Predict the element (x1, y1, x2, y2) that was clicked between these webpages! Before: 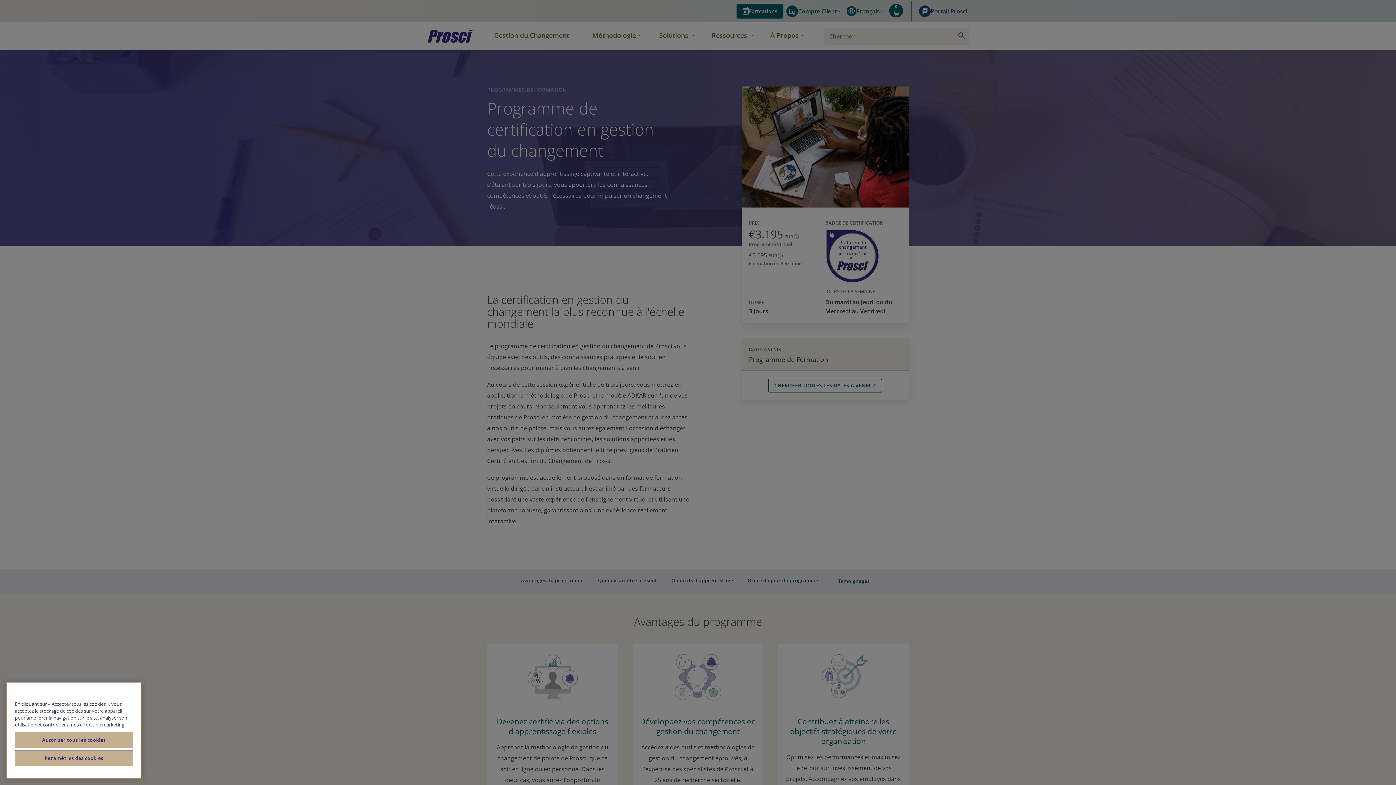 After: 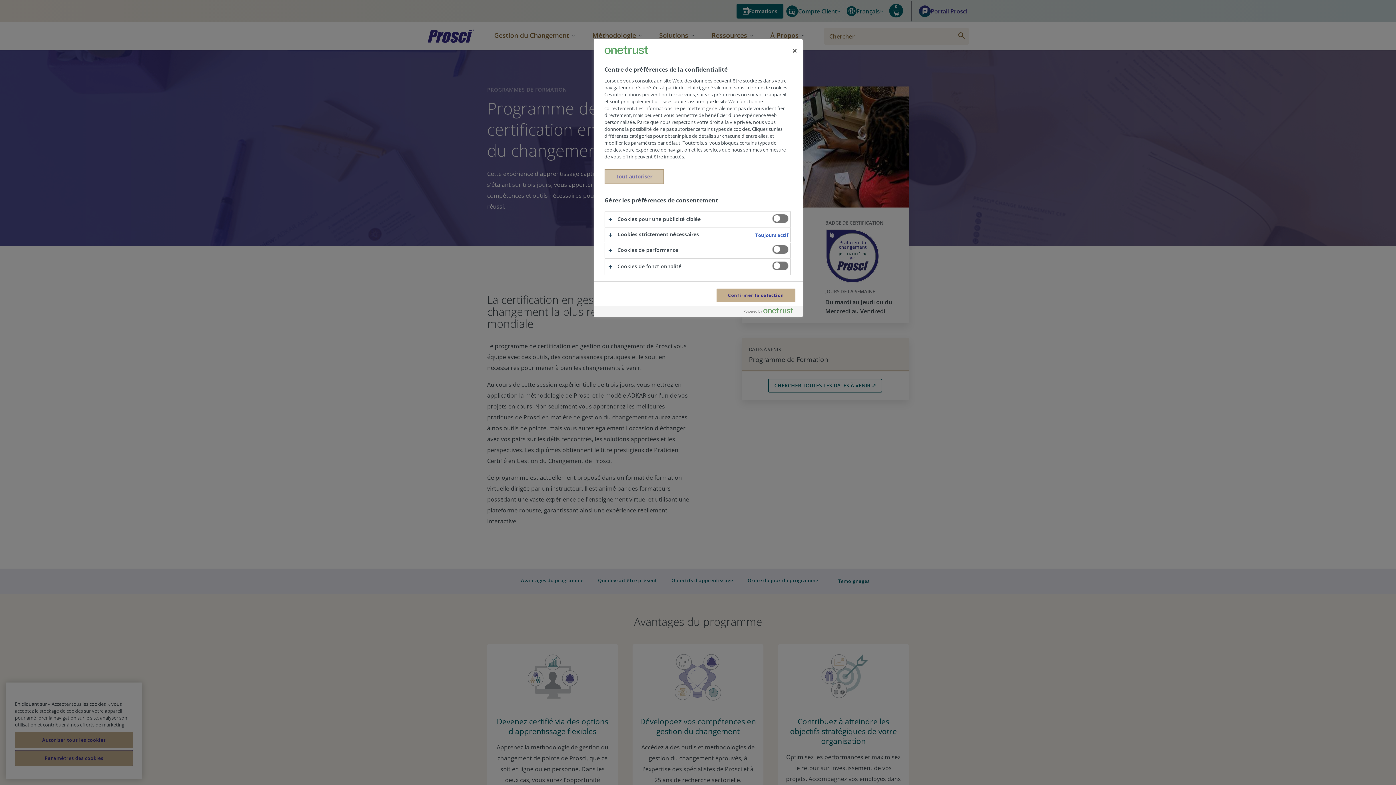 Action: bbox: (14, 750, 133, 766) label: Paramètres des cookies